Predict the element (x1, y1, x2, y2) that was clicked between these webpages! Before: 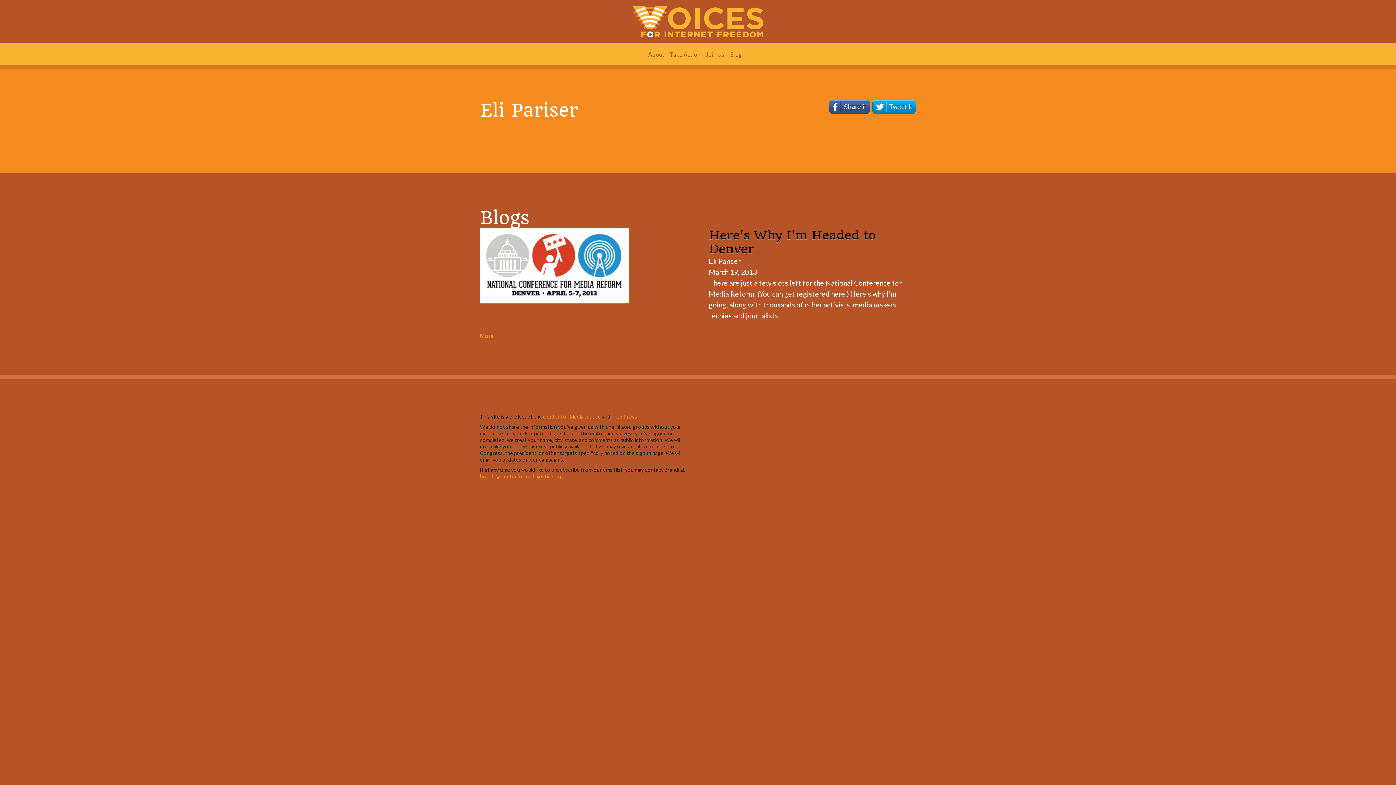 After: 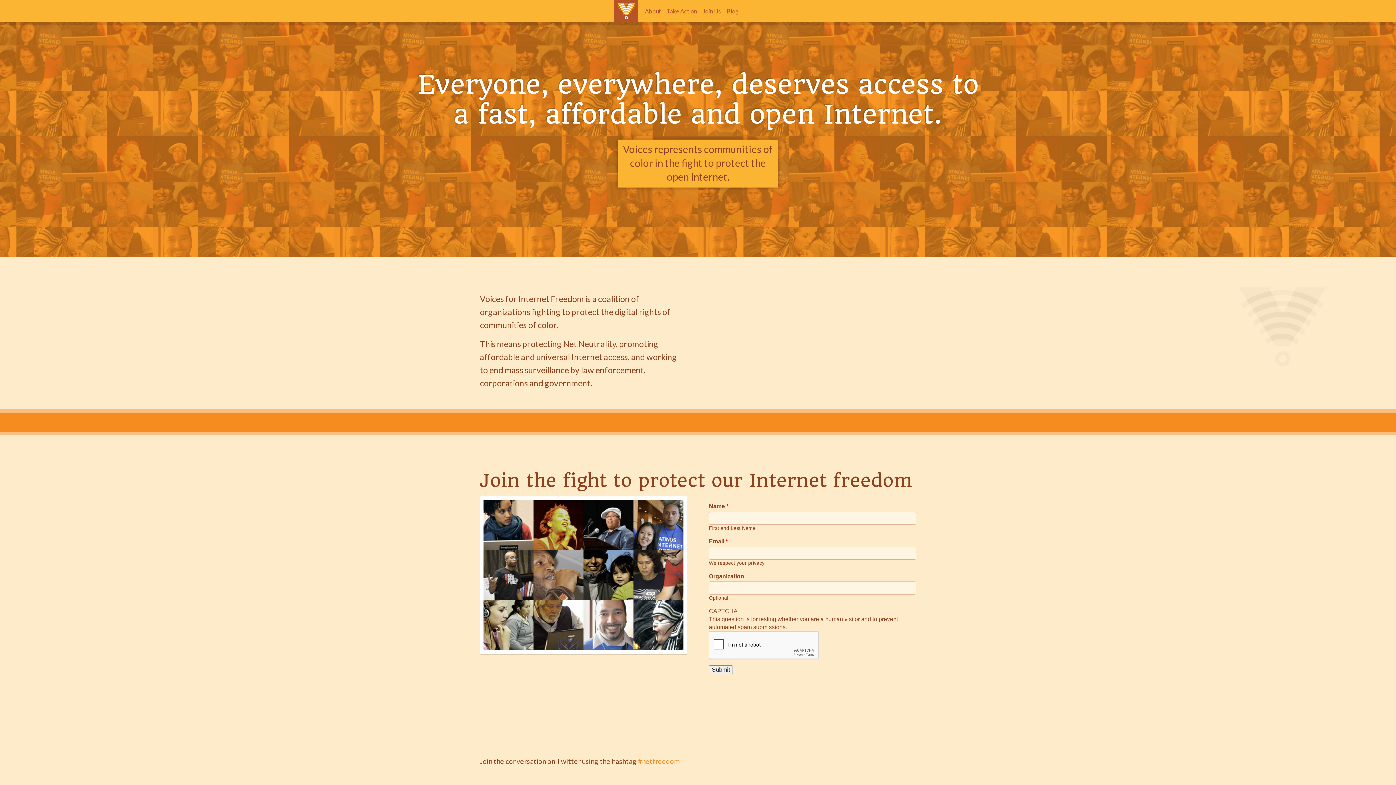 Action: label: About bbox: (645, 43, 667, 65)